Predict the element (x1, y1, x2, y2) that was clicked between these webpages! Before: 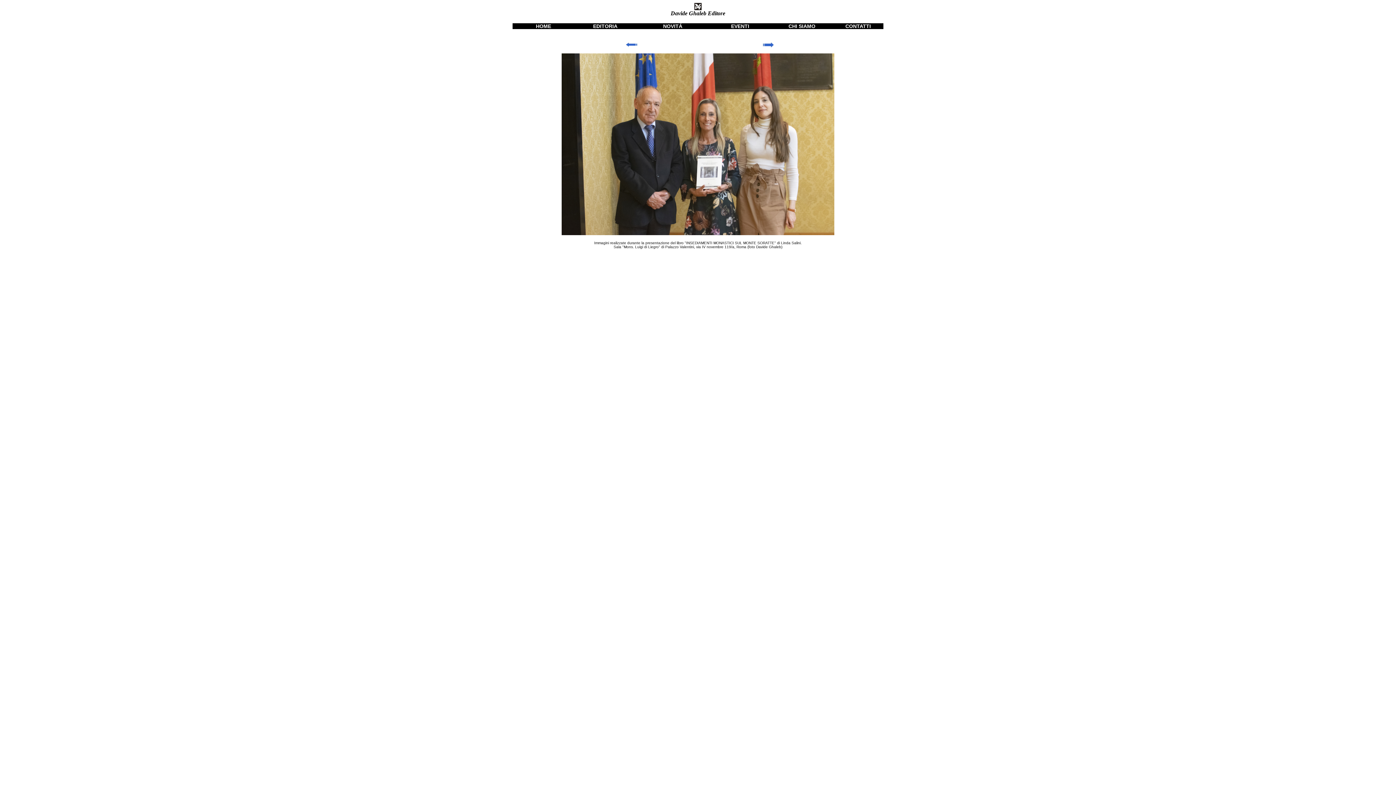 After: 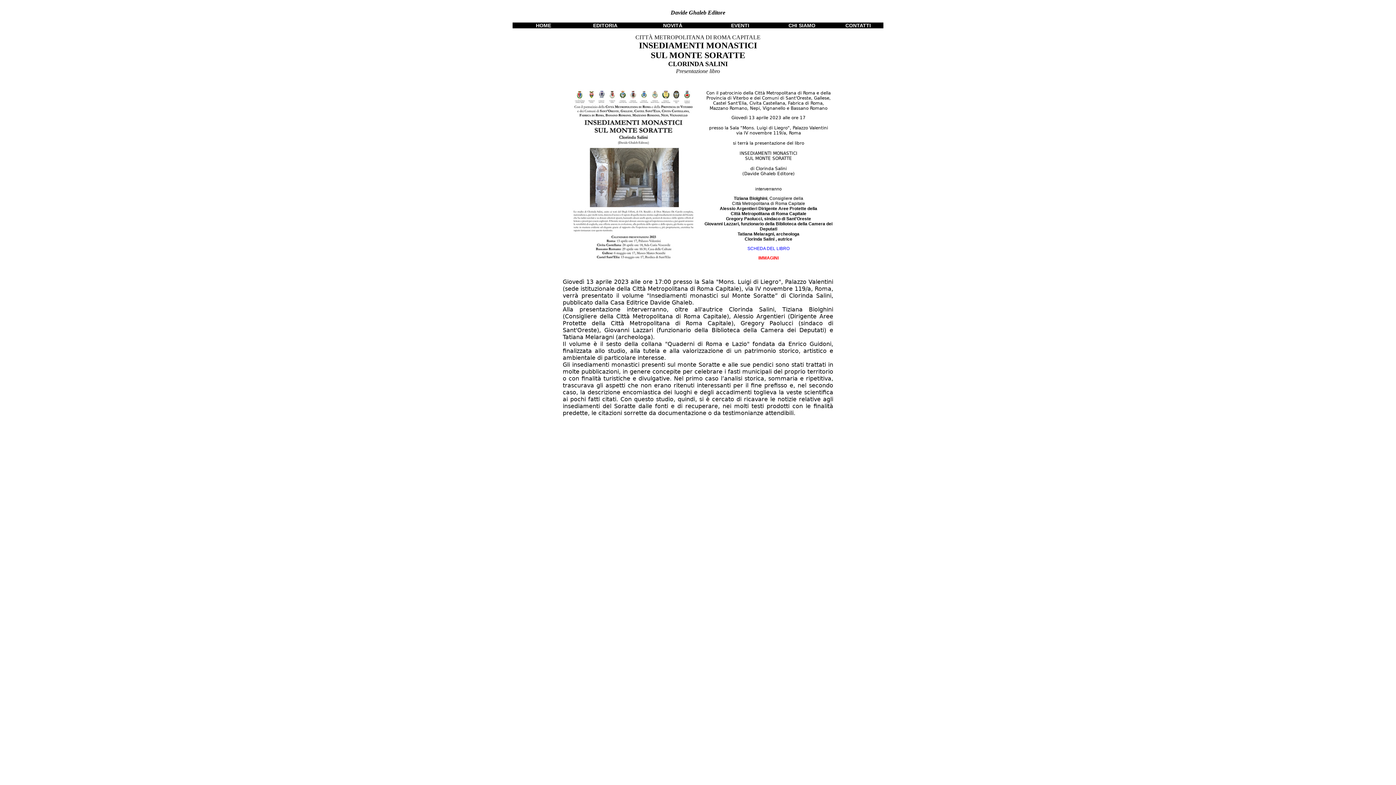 Action: bbox: (625, 41, 638, 48)